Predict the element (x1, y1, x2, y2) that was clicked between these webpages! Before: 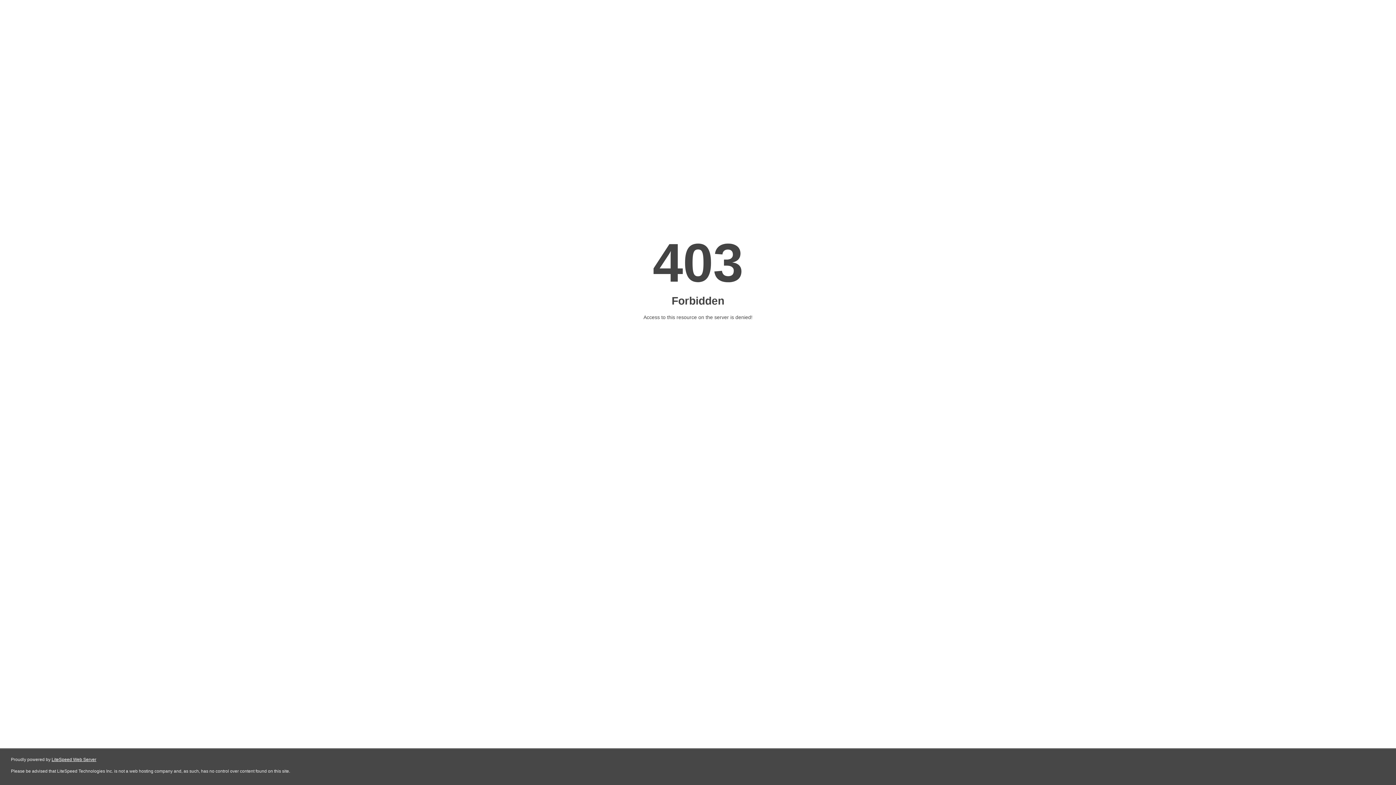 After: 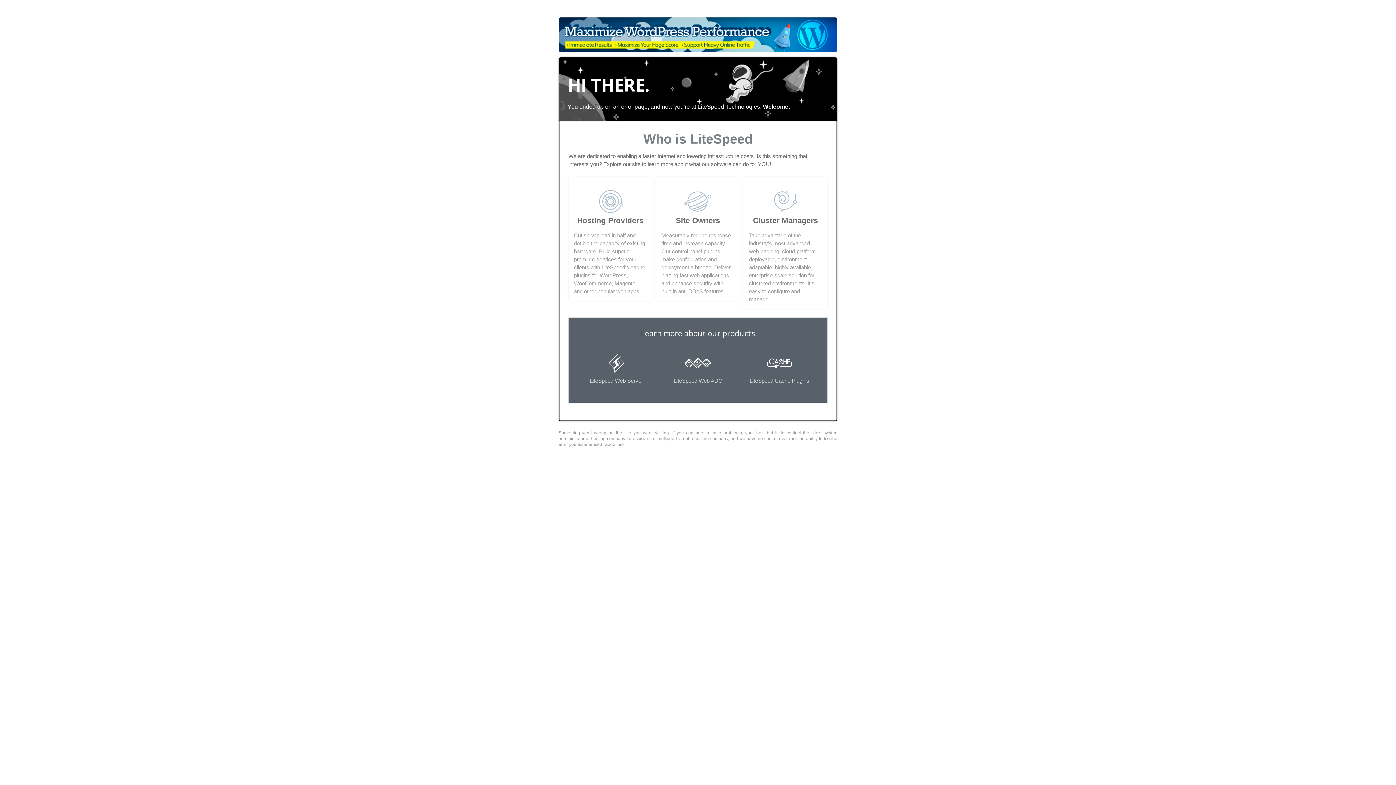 Action: label: LiteSpeed Web Server bbox: (51, 757, 96, 762)